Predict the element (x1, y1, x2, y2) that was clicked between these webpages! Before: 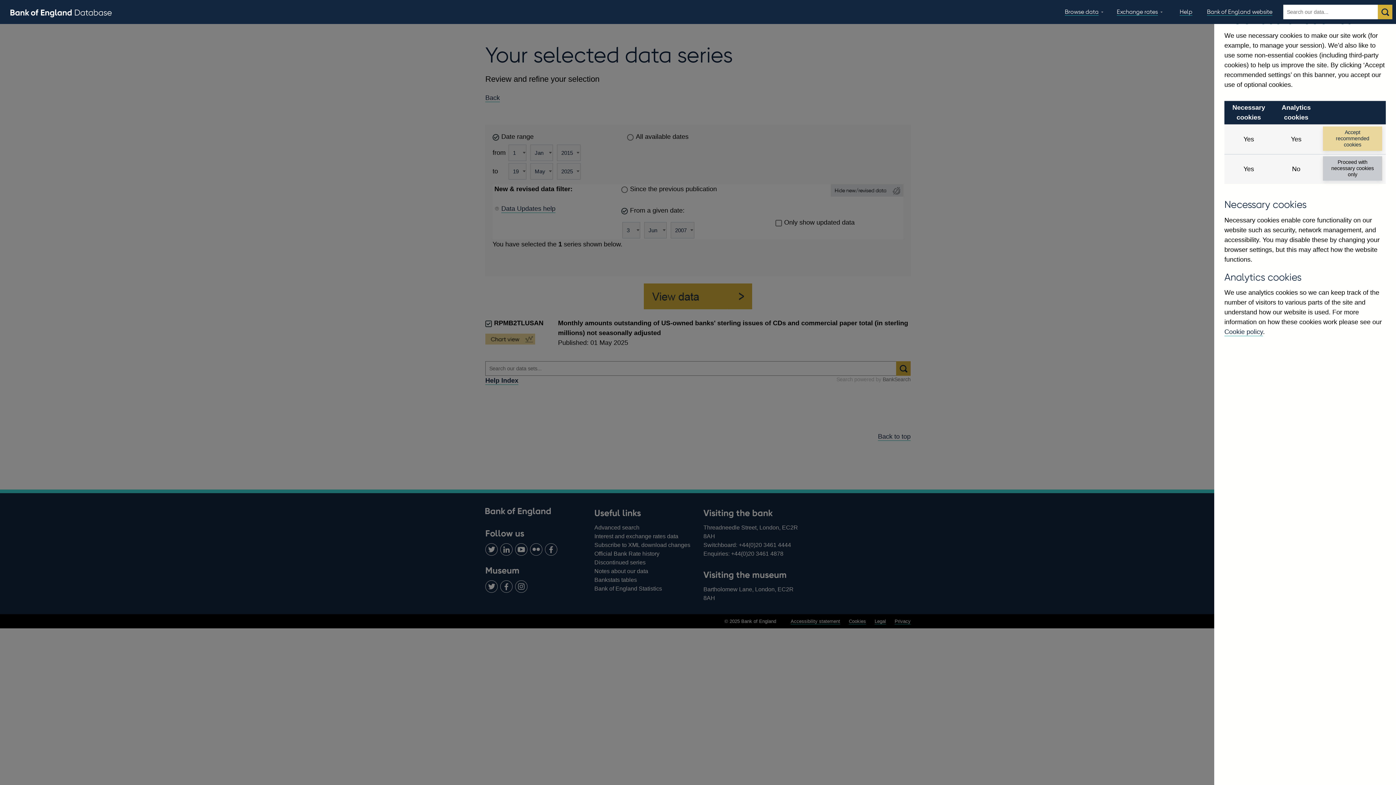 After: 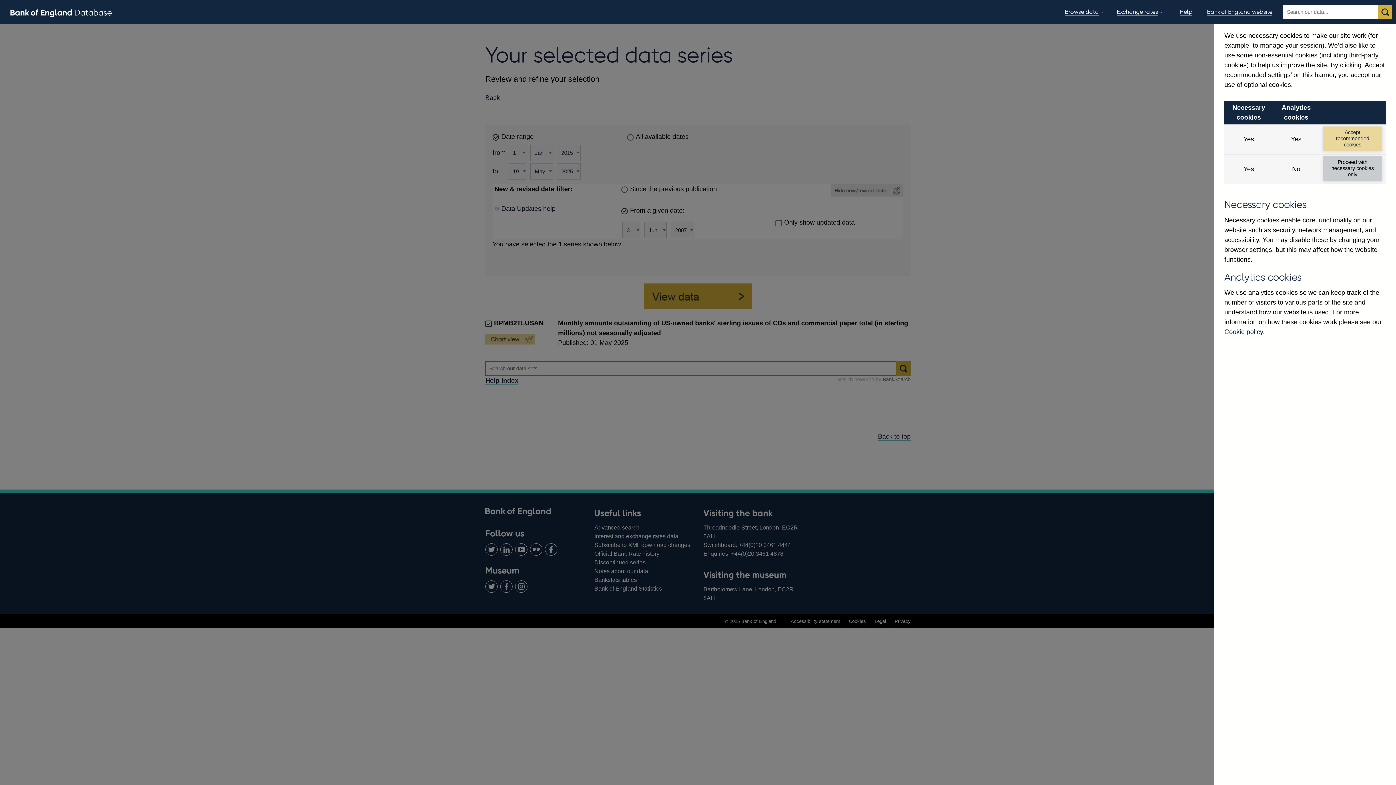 Action: label: Cookie policy bbox: (1224, 328, 1263, 335)